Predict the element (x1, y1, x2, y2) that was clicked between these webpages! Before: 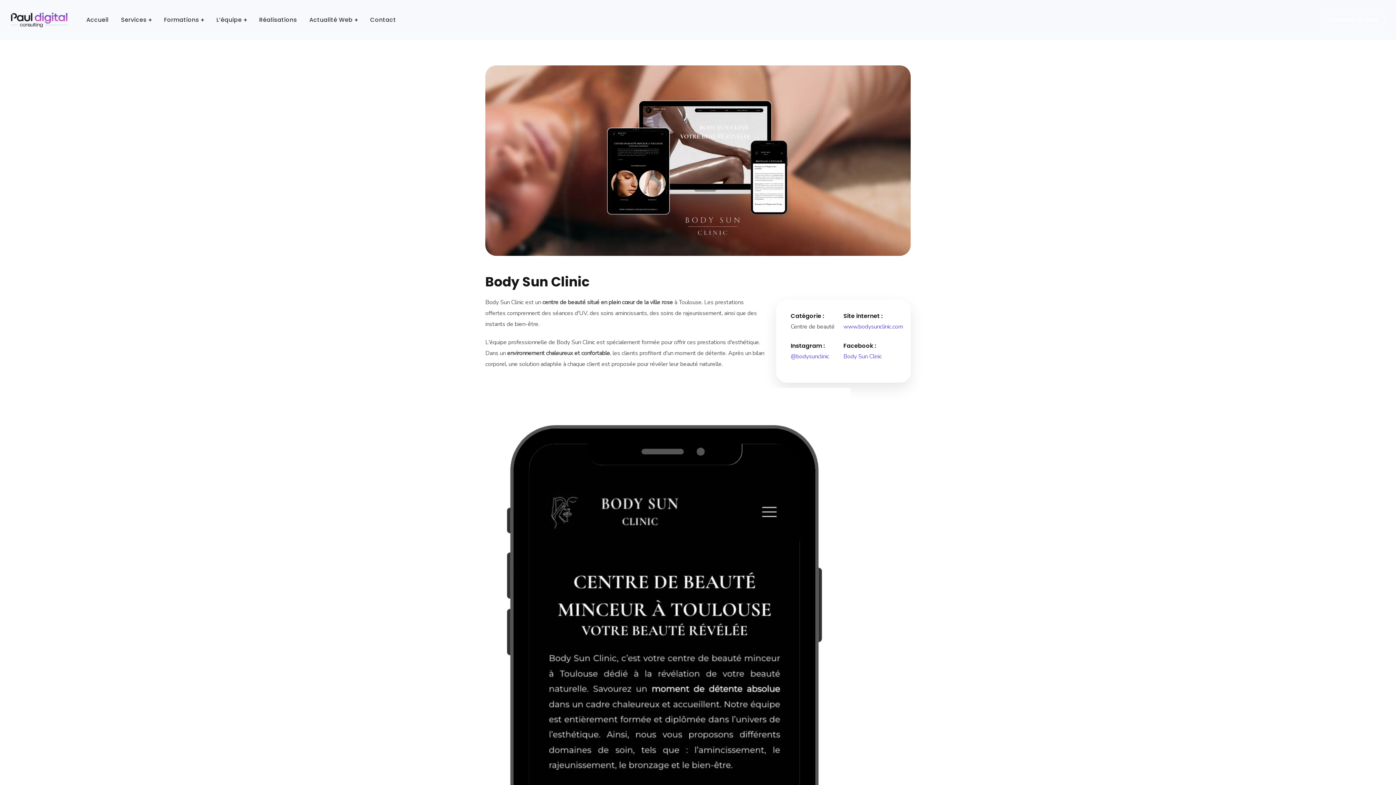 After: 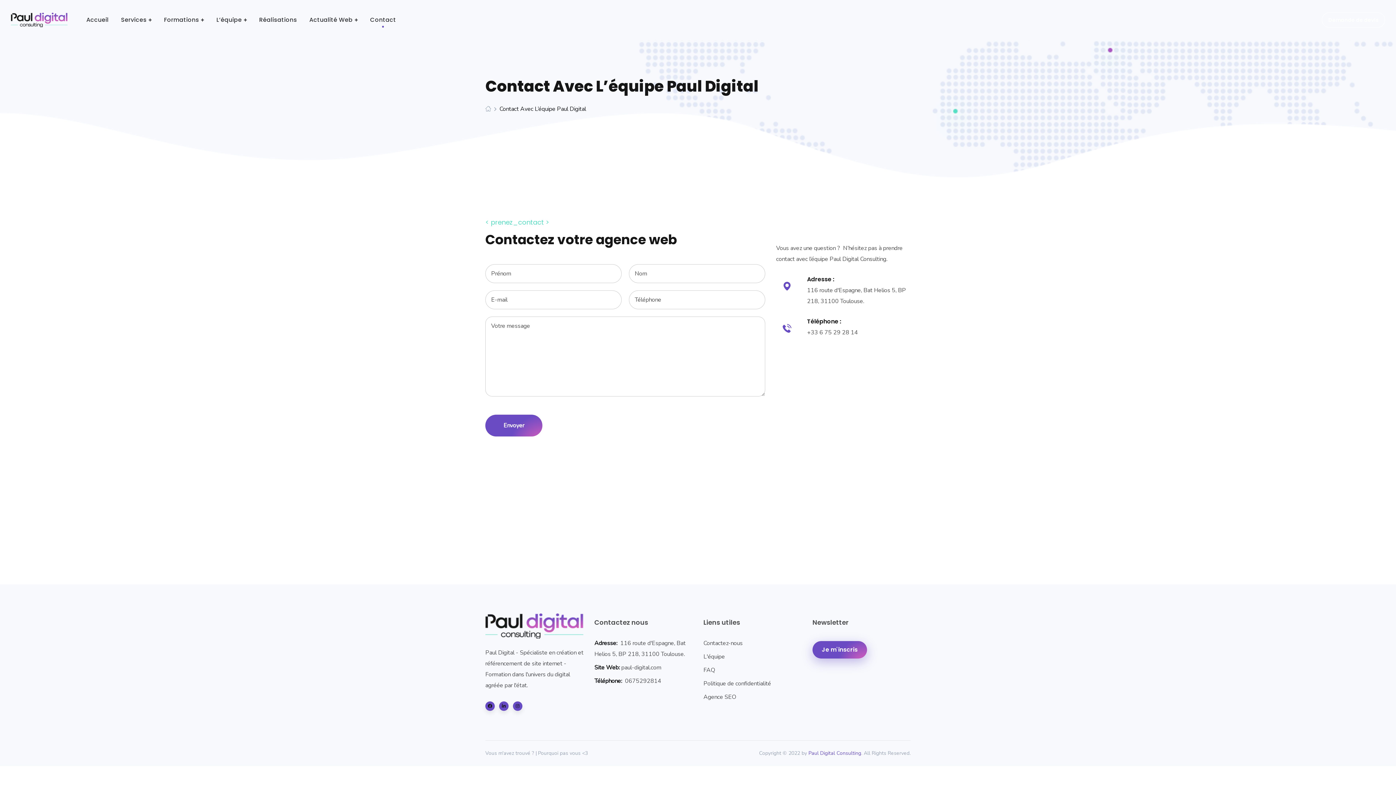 Action: label: Contact bbox: (364, 0, 402, 40)